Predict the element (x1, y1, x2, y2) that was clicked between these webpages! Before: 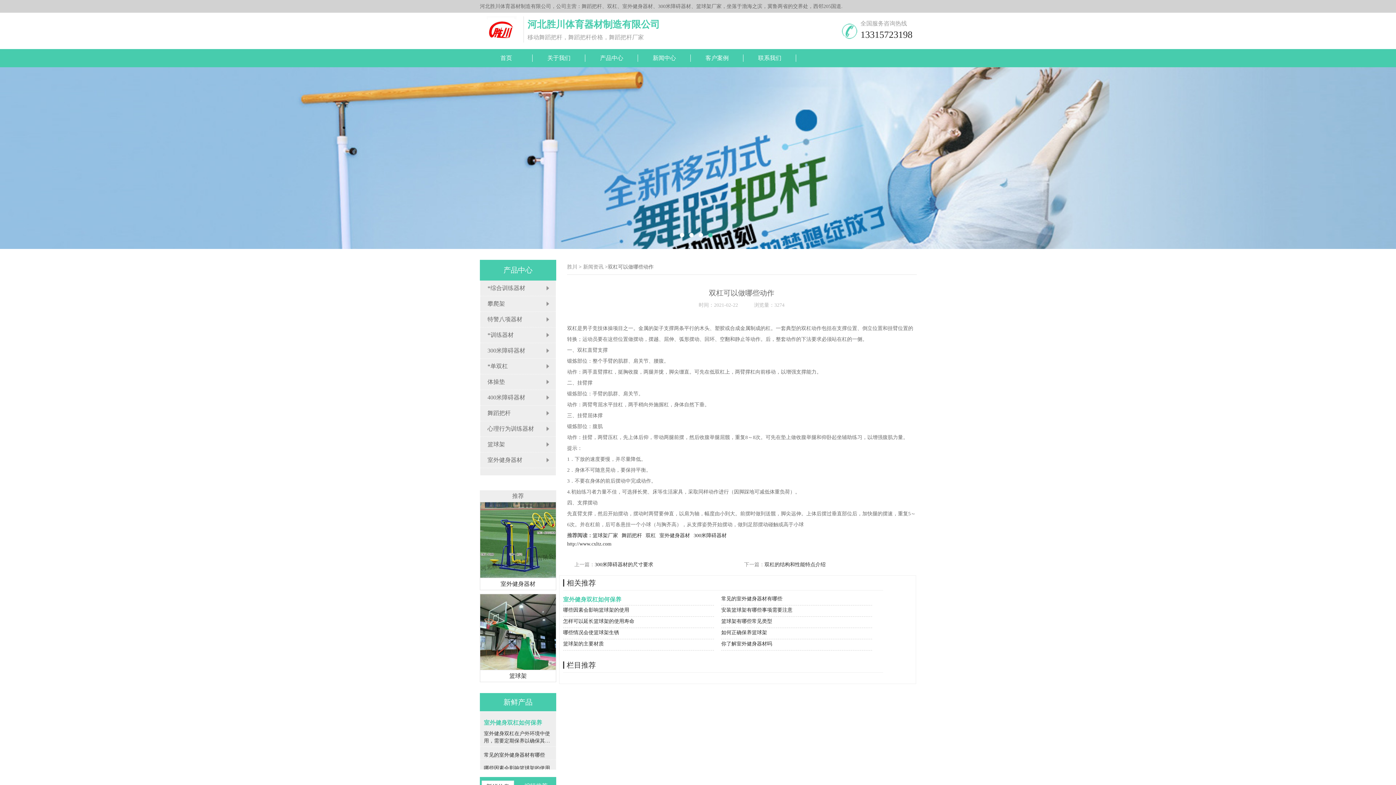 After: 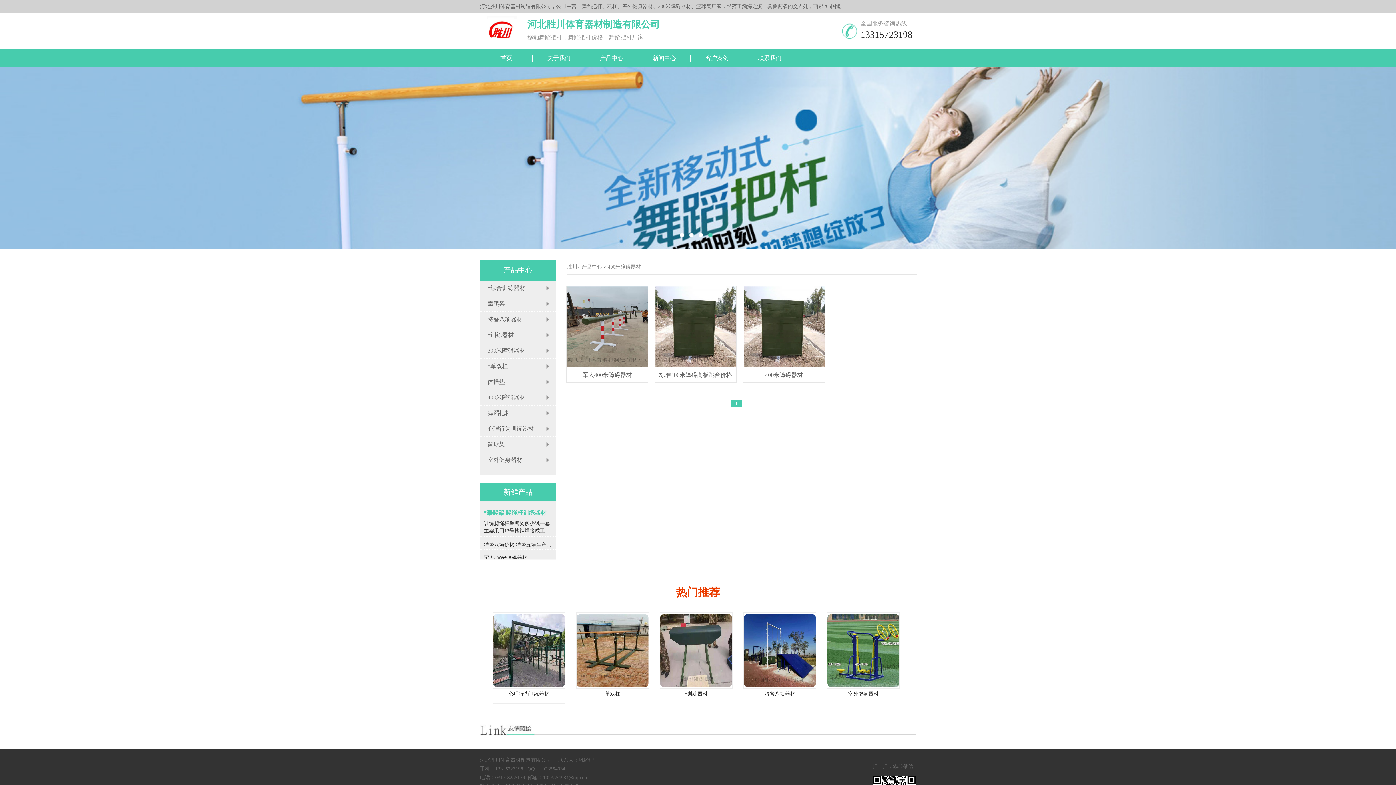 Action: bbox: (487, 394, 525, 400) label: 400米障碍器材